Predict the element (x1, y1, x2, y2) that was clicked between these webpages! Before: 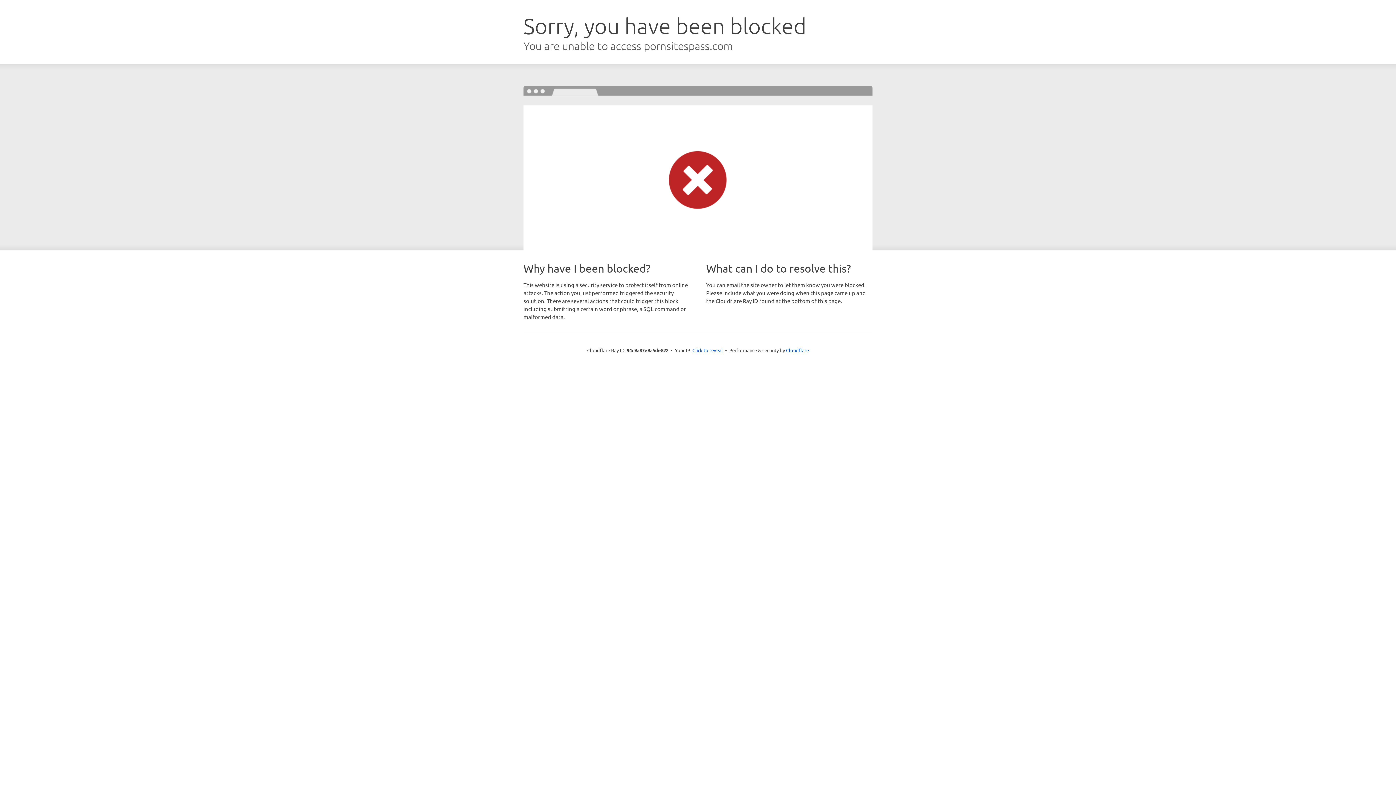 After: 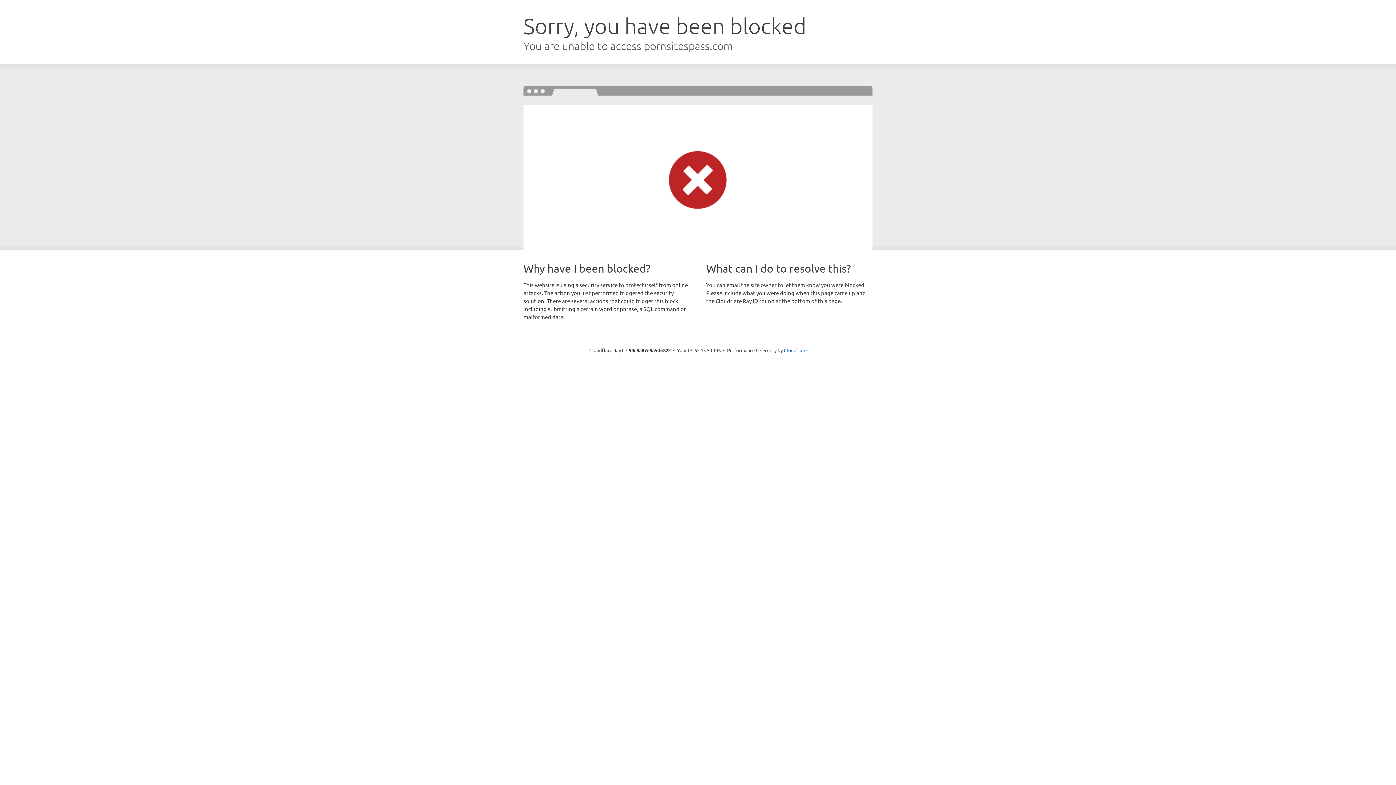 Action: label: Click to reveal bbox: (692, 346, 723, 353)